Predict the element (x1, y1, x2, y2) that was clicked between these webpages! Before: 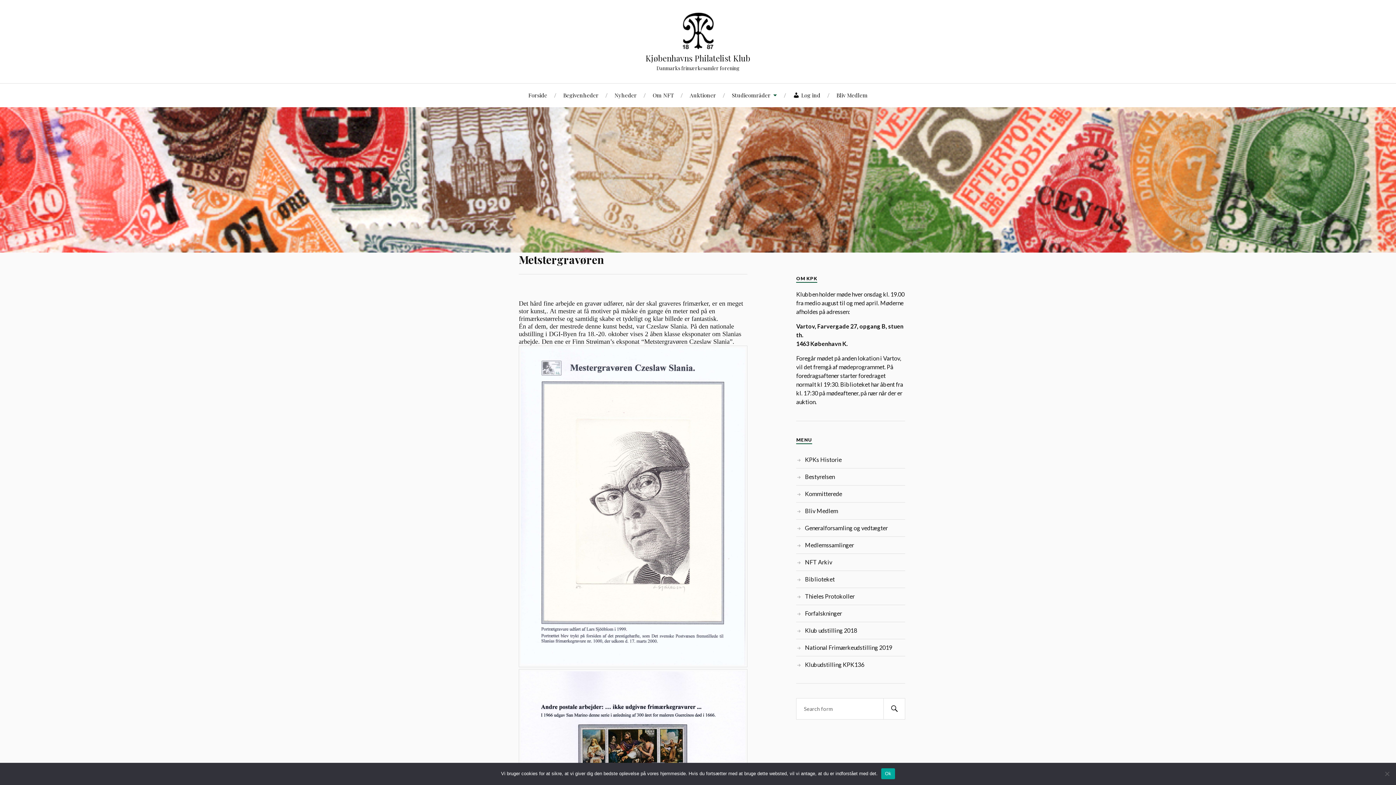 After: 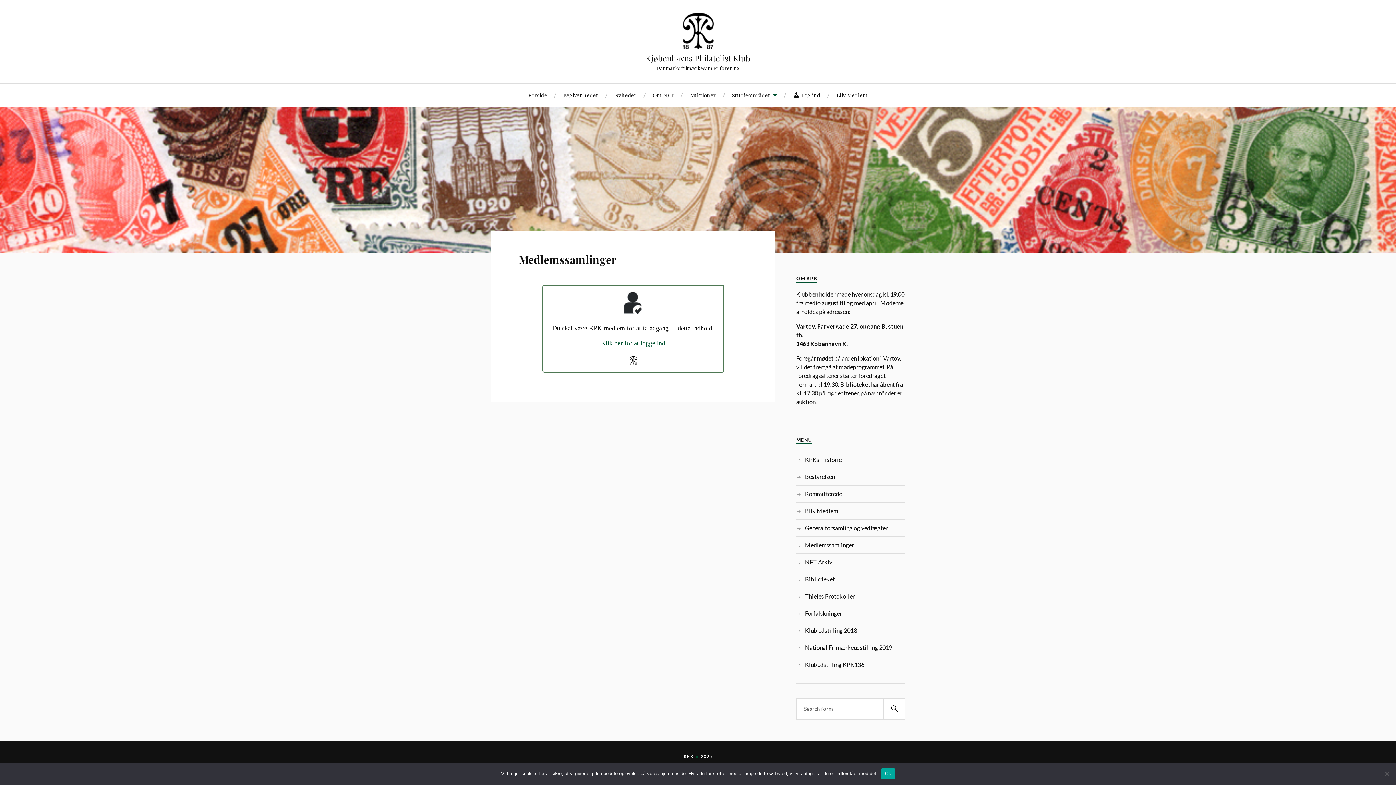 Action: bbox: (805, 541, 854, 548) label: Medlemssamlinger